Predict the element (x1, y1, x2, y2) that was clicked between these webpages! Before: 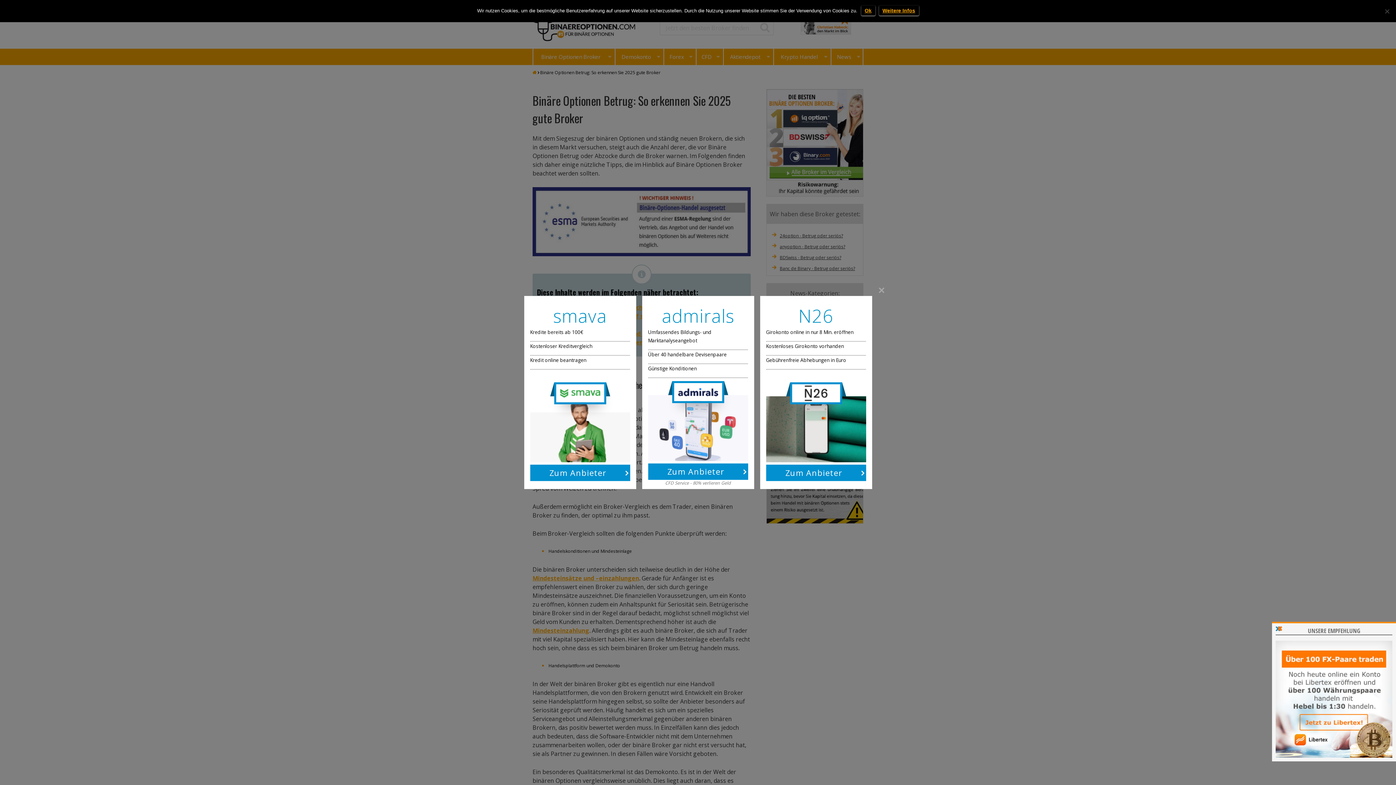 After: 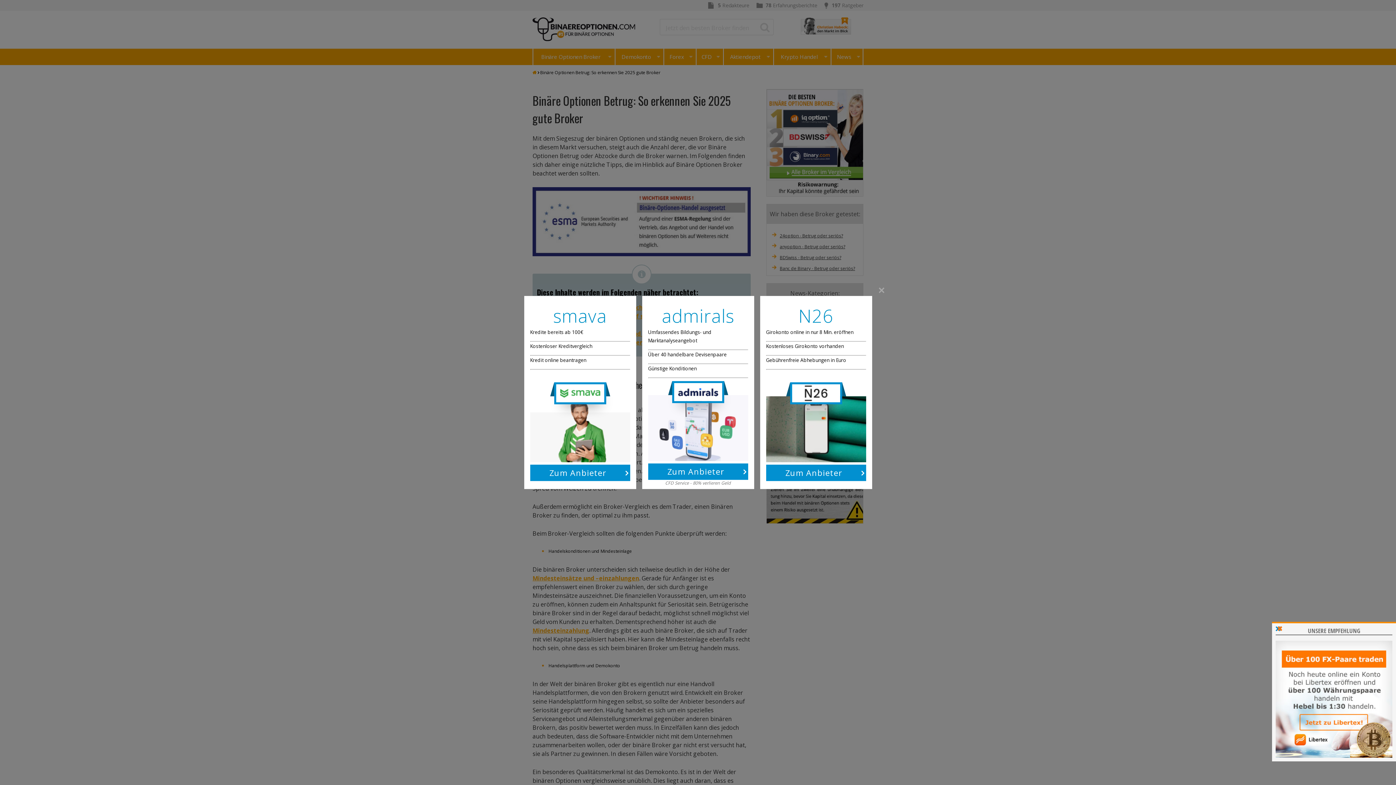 Action: bbox: (861, 5, 875, 15) label: Ok